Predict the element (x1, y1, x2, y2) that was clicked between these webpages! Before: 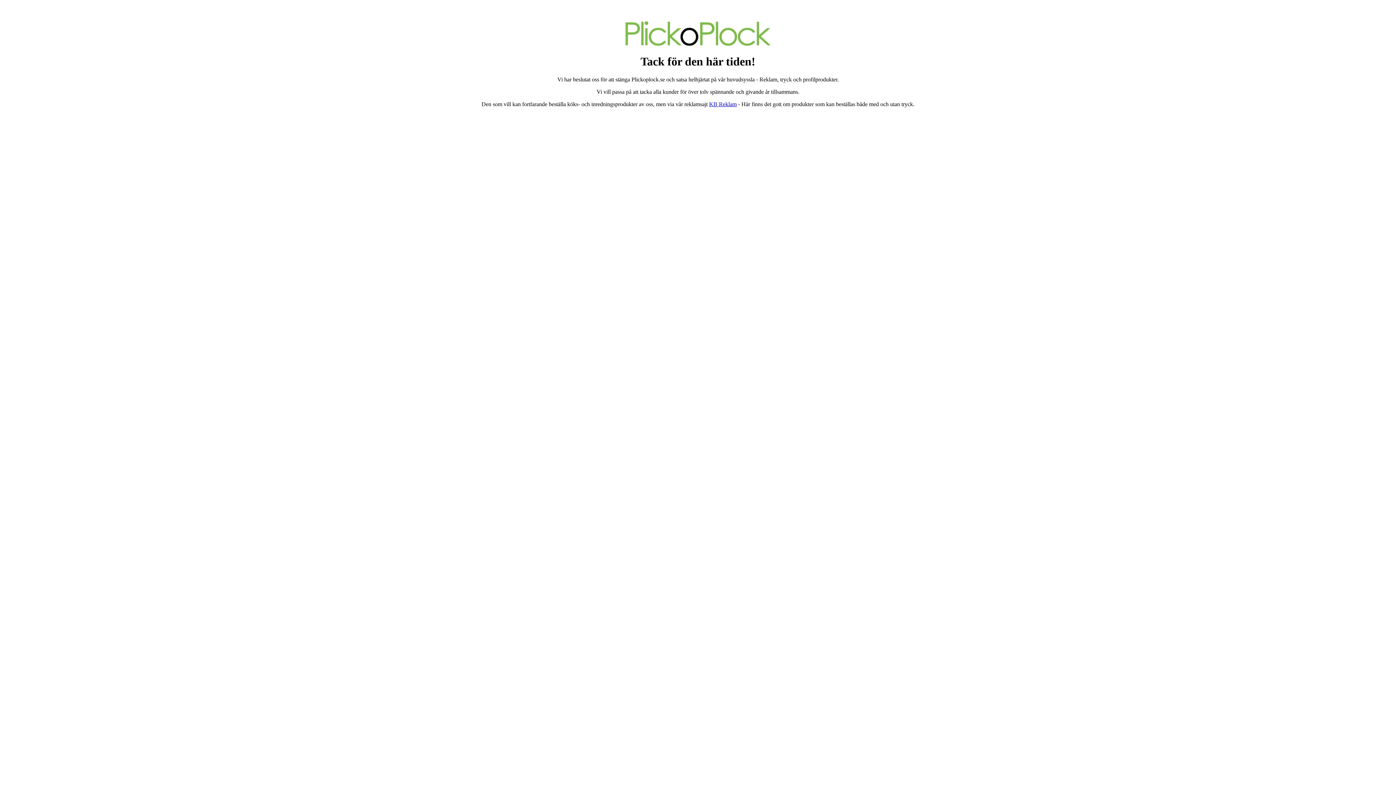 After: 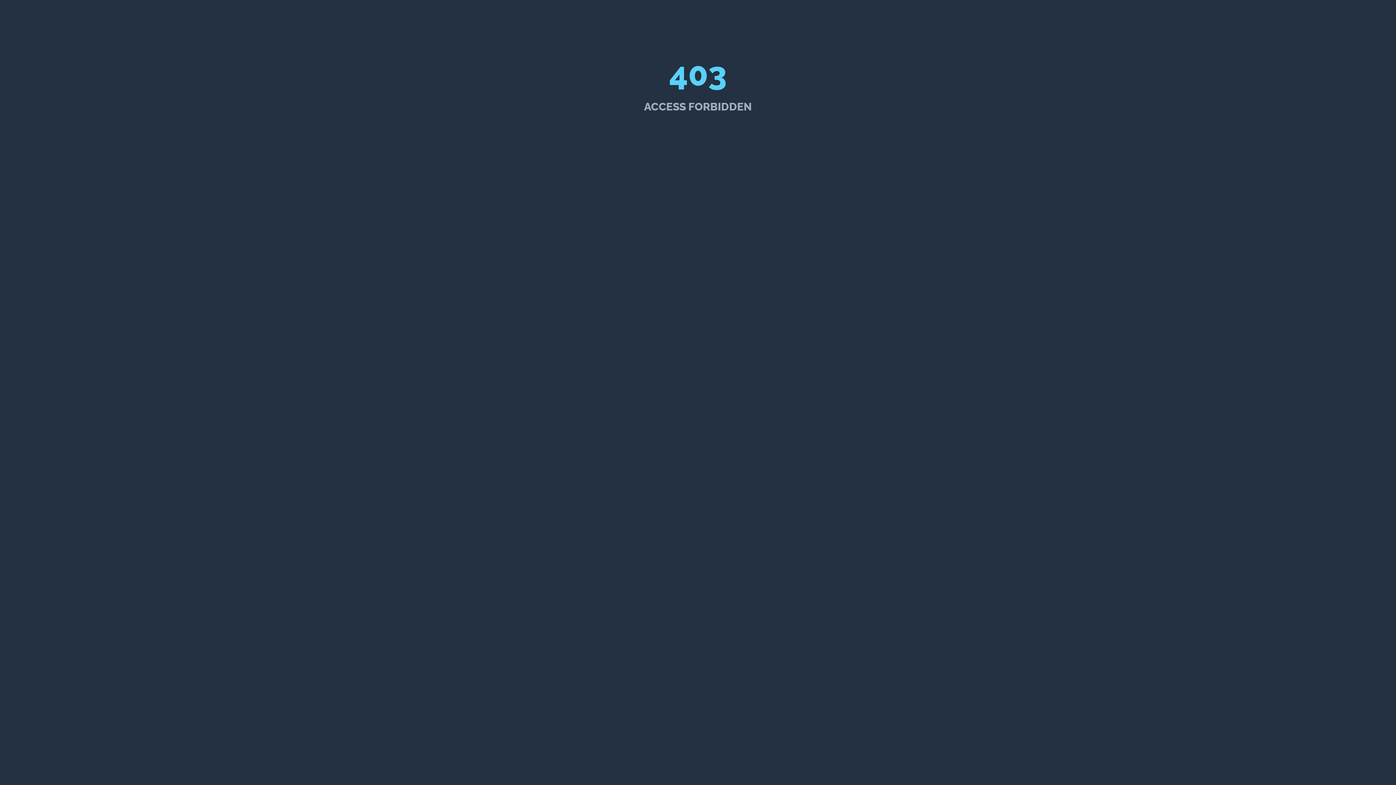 Action: label: KB Reklam bbox: (709, 101, 736, 107)